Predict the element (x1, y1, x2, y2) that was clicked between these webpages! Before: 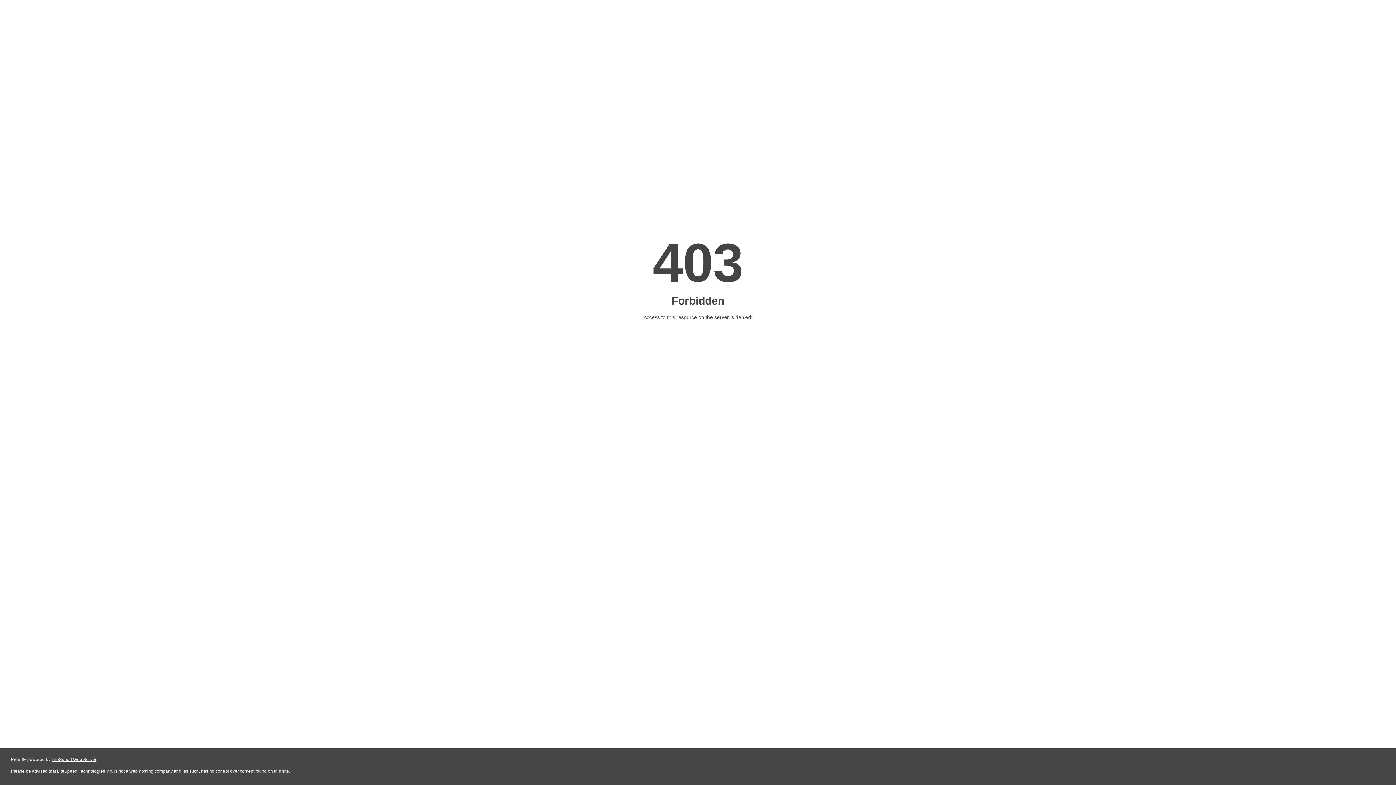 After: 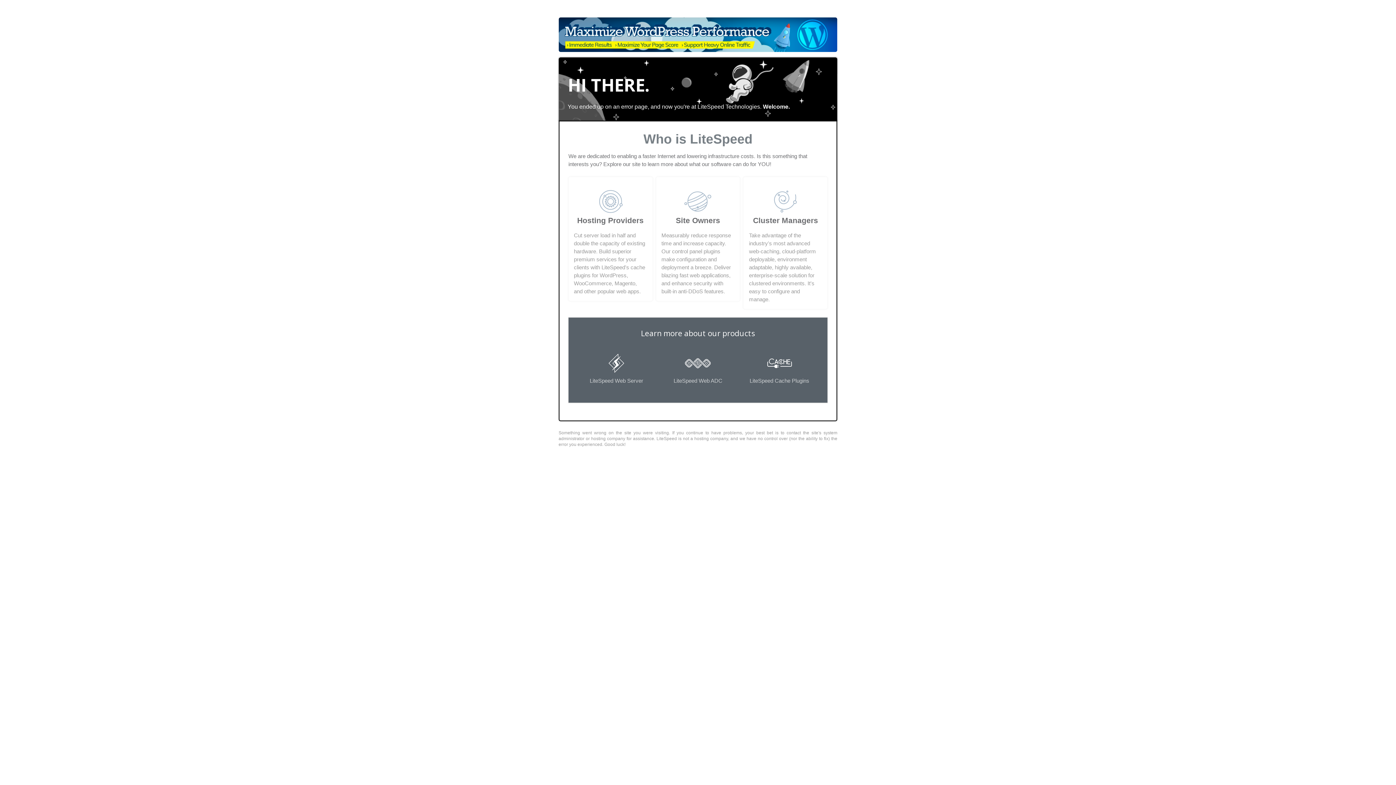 Action: label: LiteSpeed Web Server bbox: (51, 757, 96, 762)